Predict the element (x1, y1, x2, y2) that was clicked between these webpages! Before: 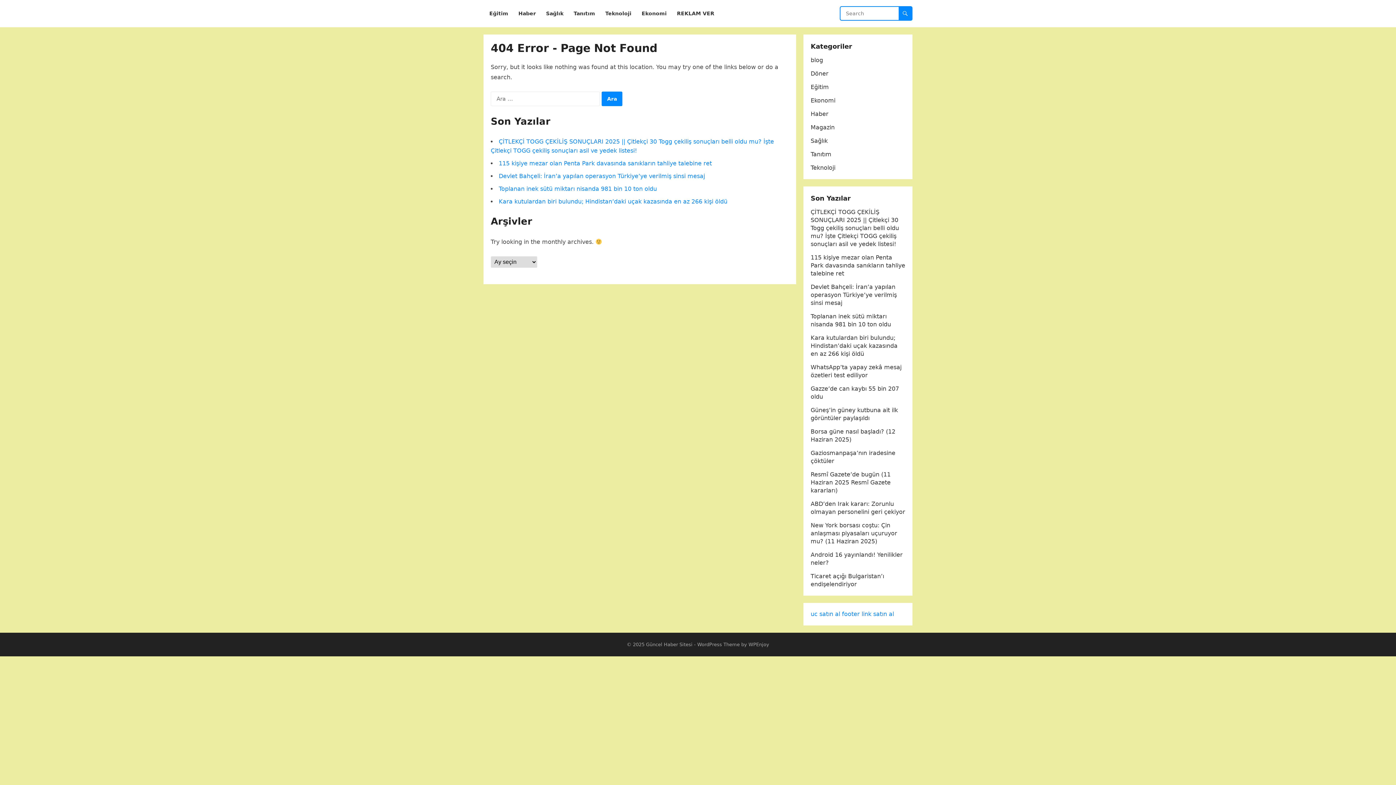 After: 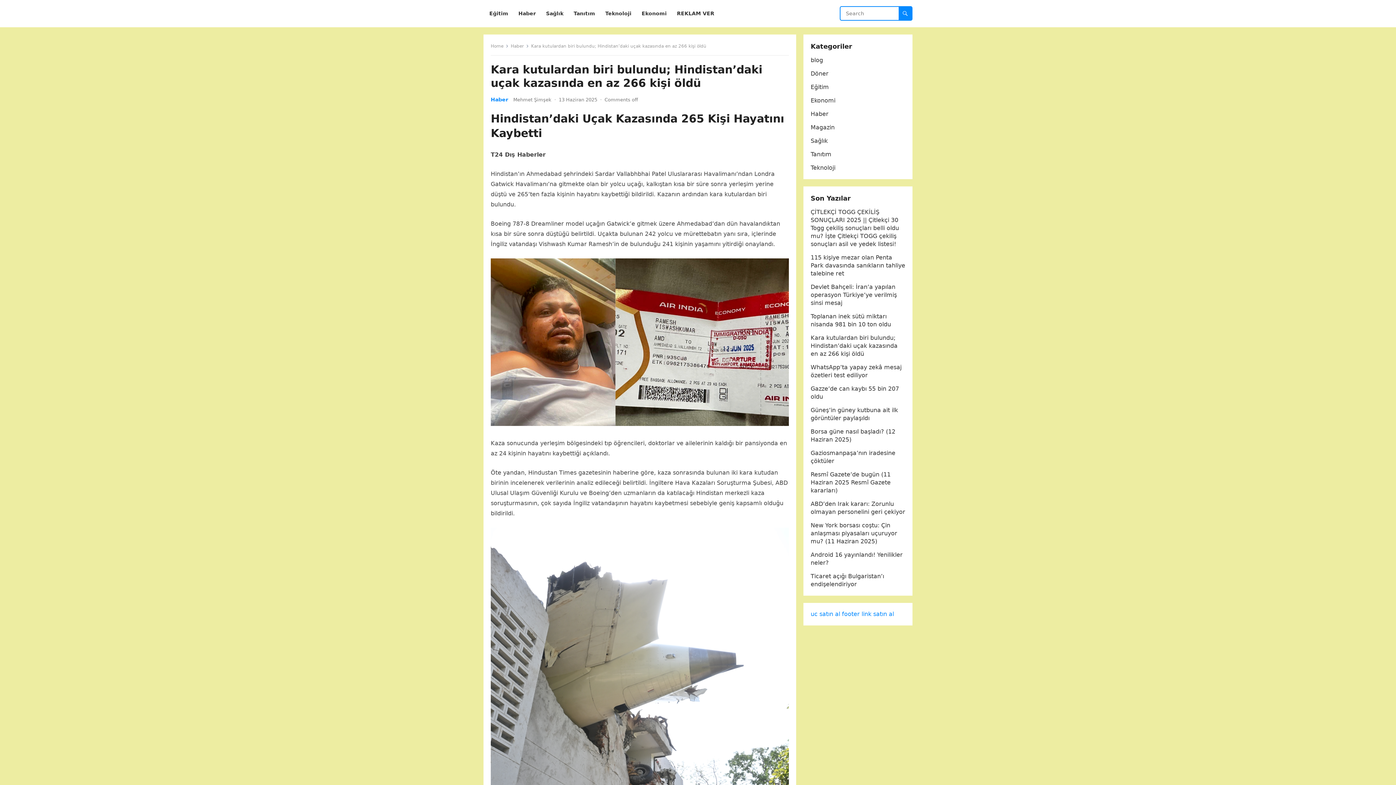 Action: label: Kara kutulardan biri bulundu; Hindistan’daki uçak kazasında en az 266 kişi öldü bbox: (810, 334, 897, 357)